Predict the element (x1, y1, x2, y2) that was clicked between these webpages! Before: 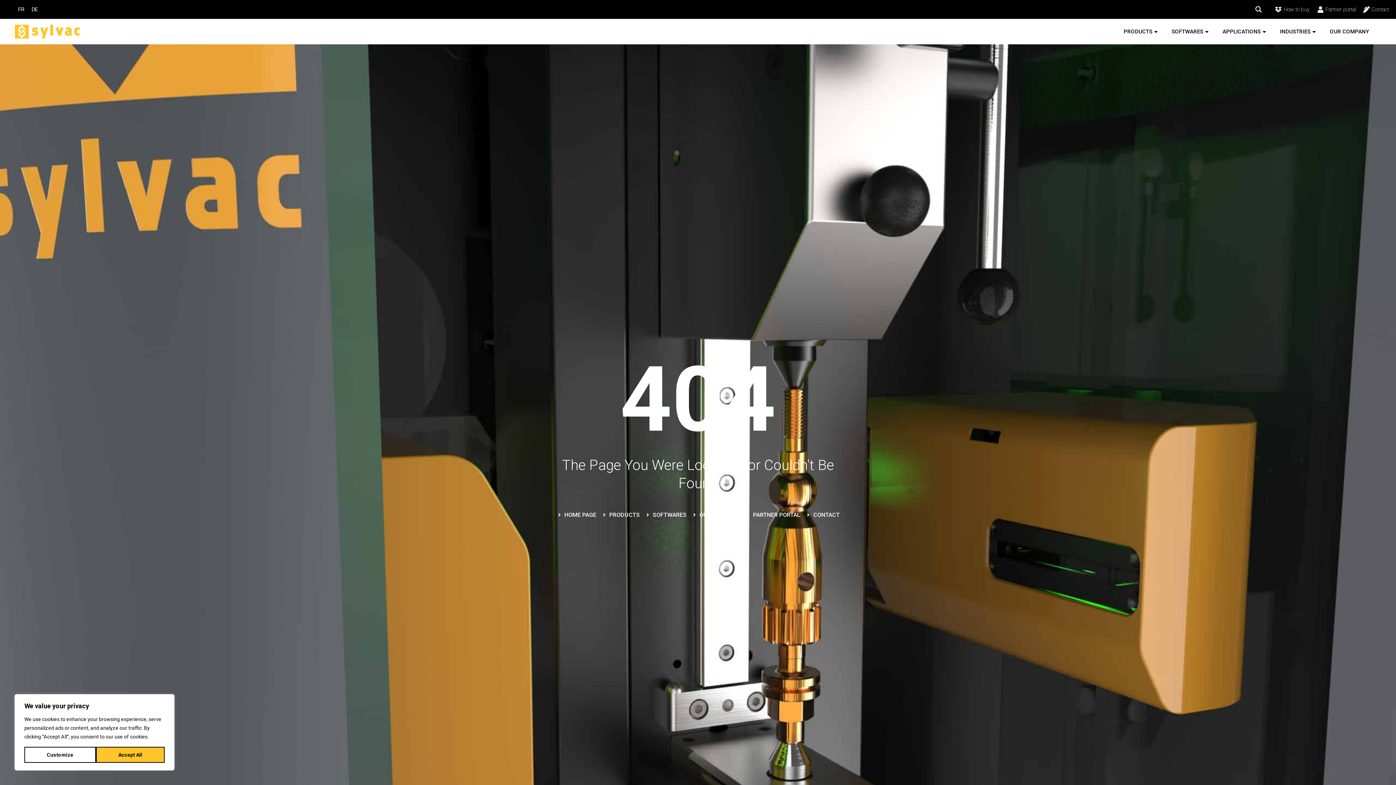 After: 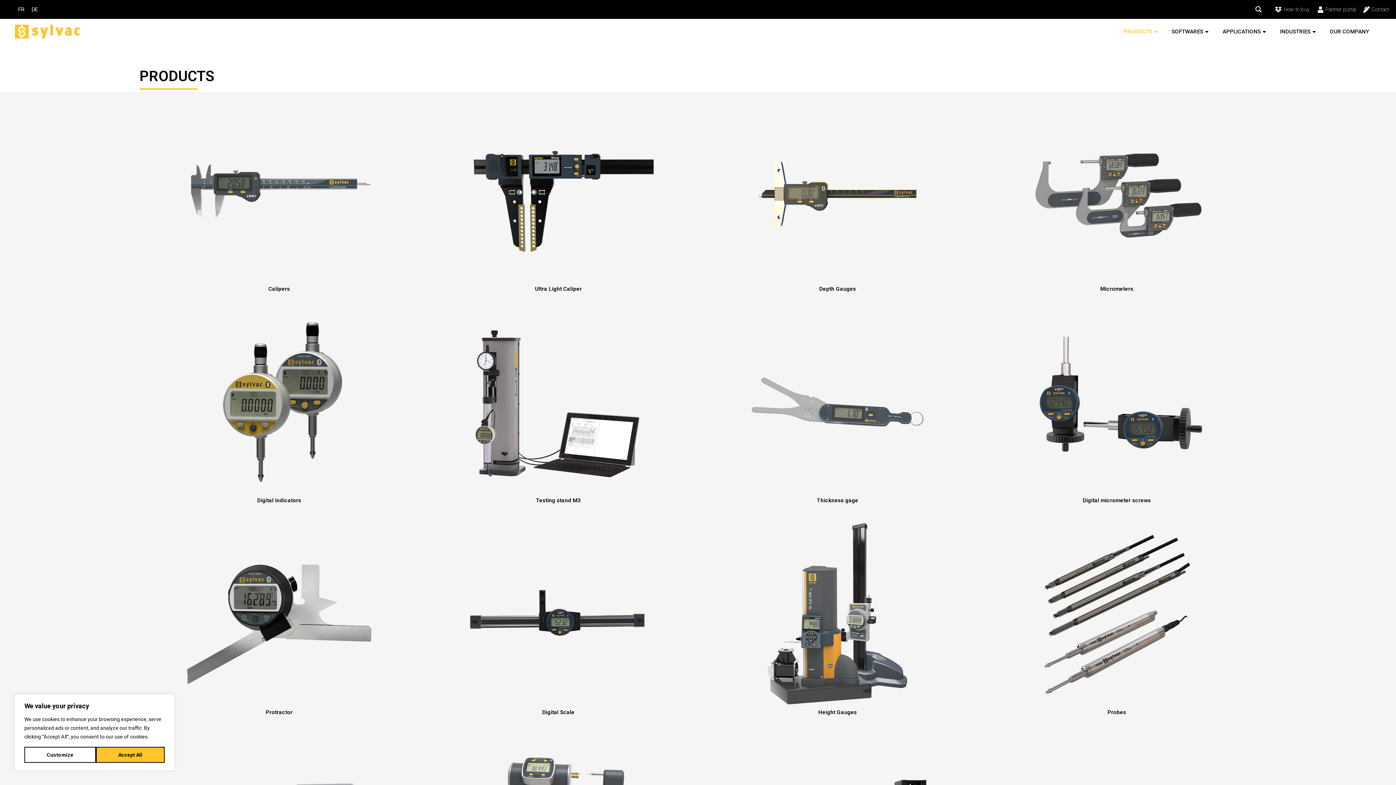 Action: bbox: (1124, 28, 1172, 35) label: PRODUCTS